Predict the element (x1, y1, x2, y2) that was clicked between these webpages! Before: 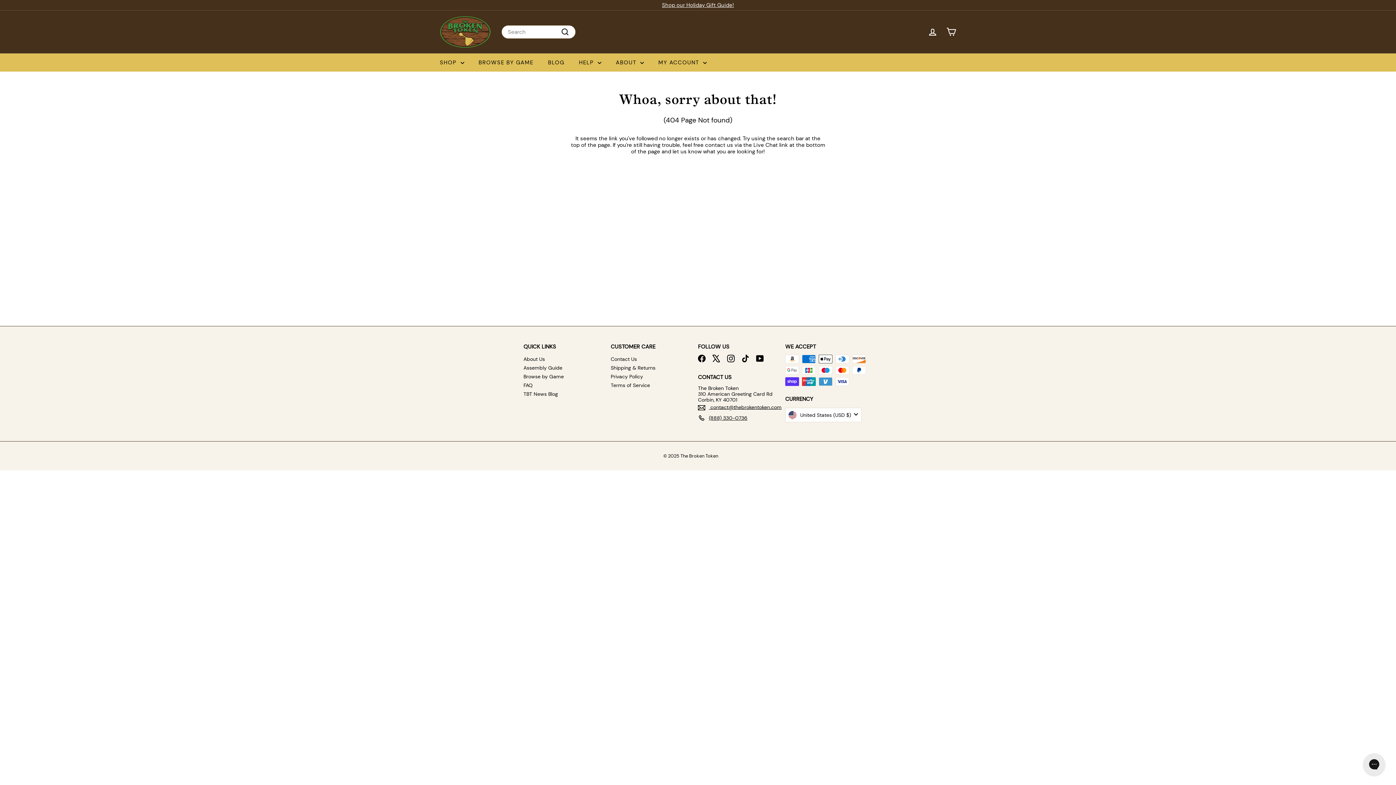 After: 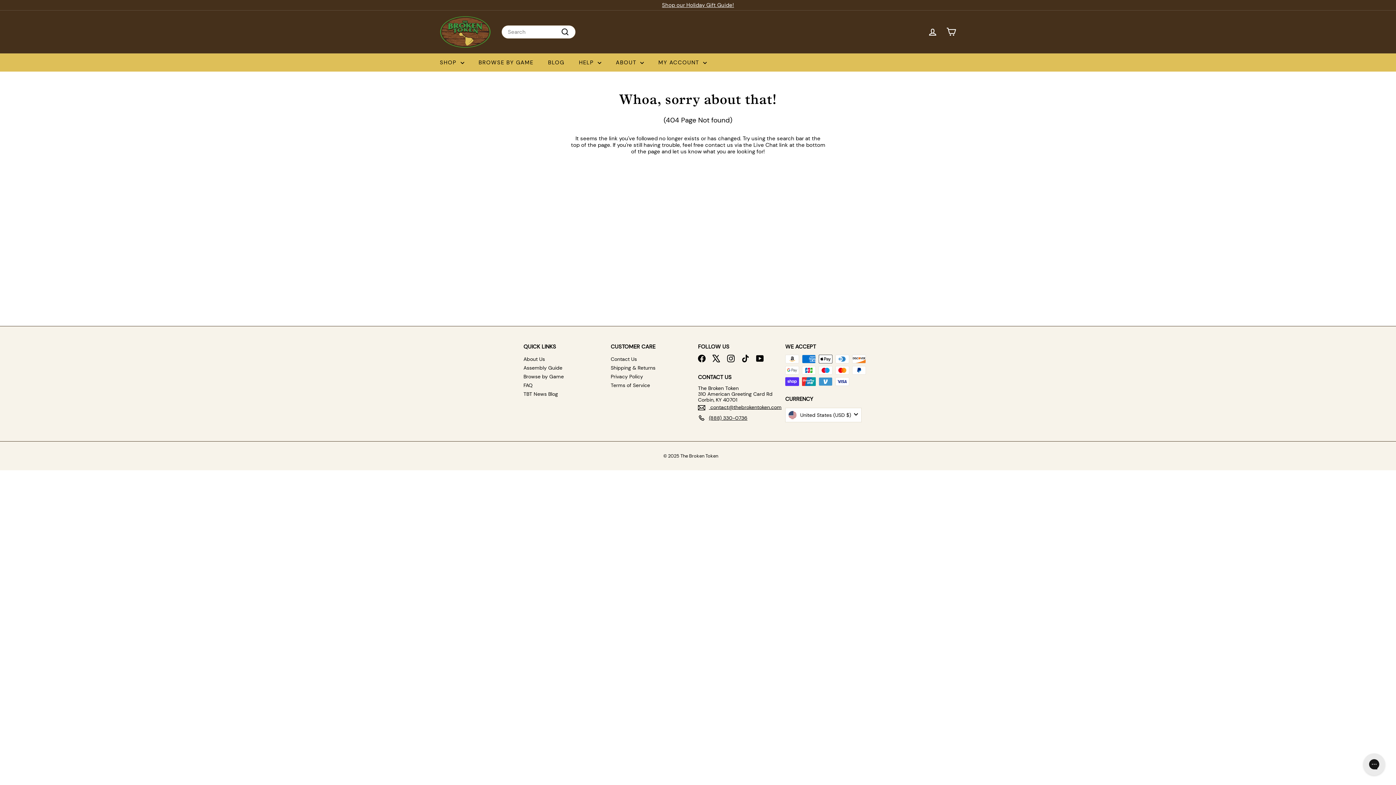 Action: label:  contact@thebrokentoken.com bbox: (698, 402, 781, 412)